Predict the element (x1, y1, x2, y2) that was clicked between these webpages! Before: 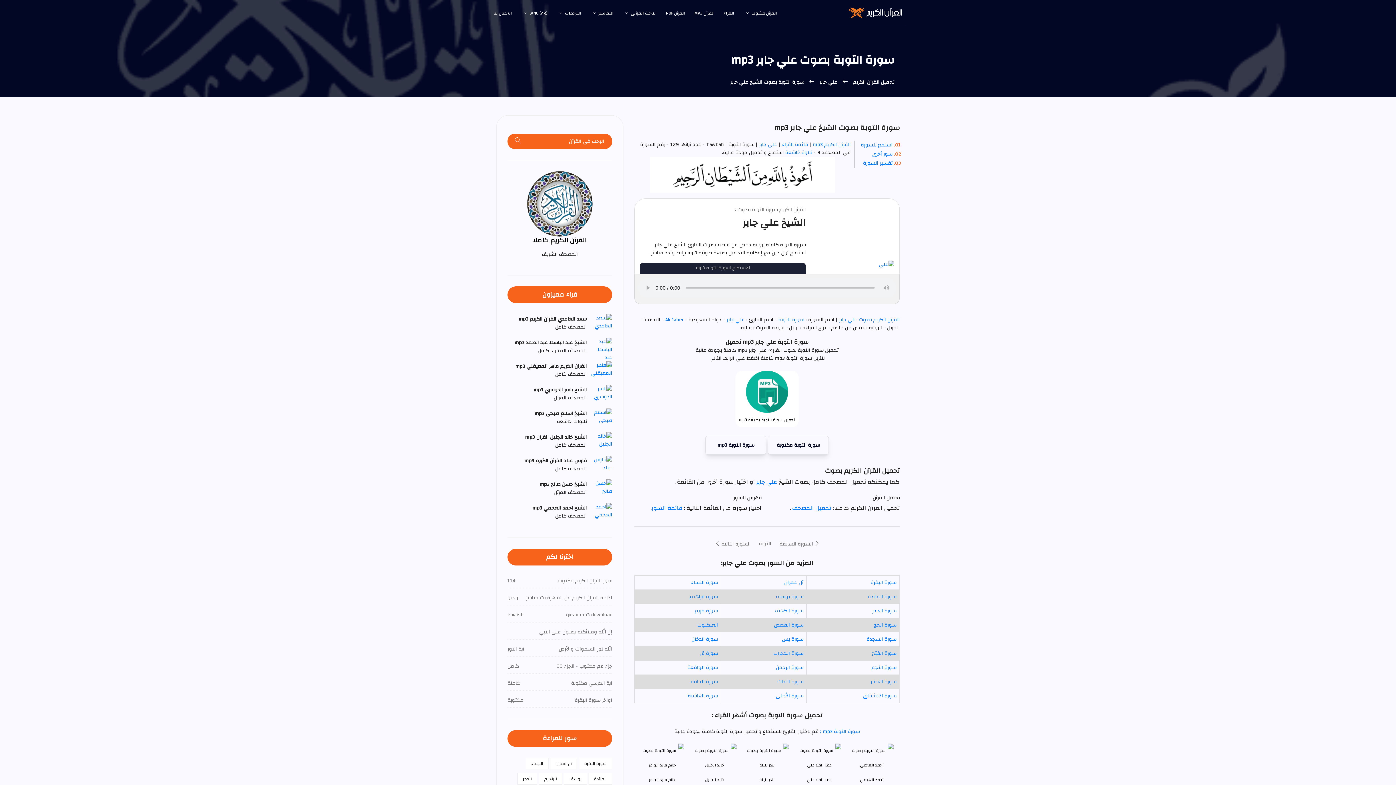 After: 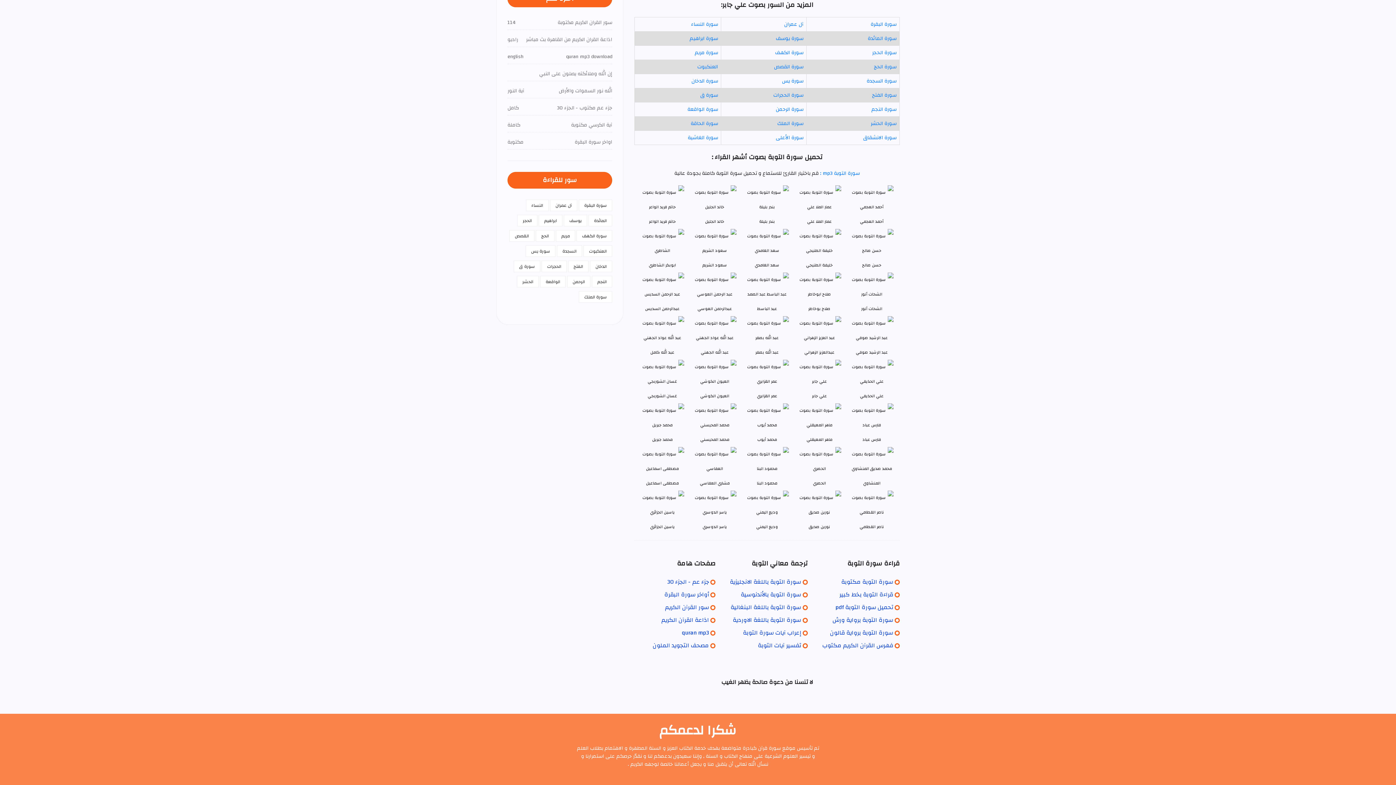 Action: bbox: (872, 149, 892, 158) label: سور أخرى